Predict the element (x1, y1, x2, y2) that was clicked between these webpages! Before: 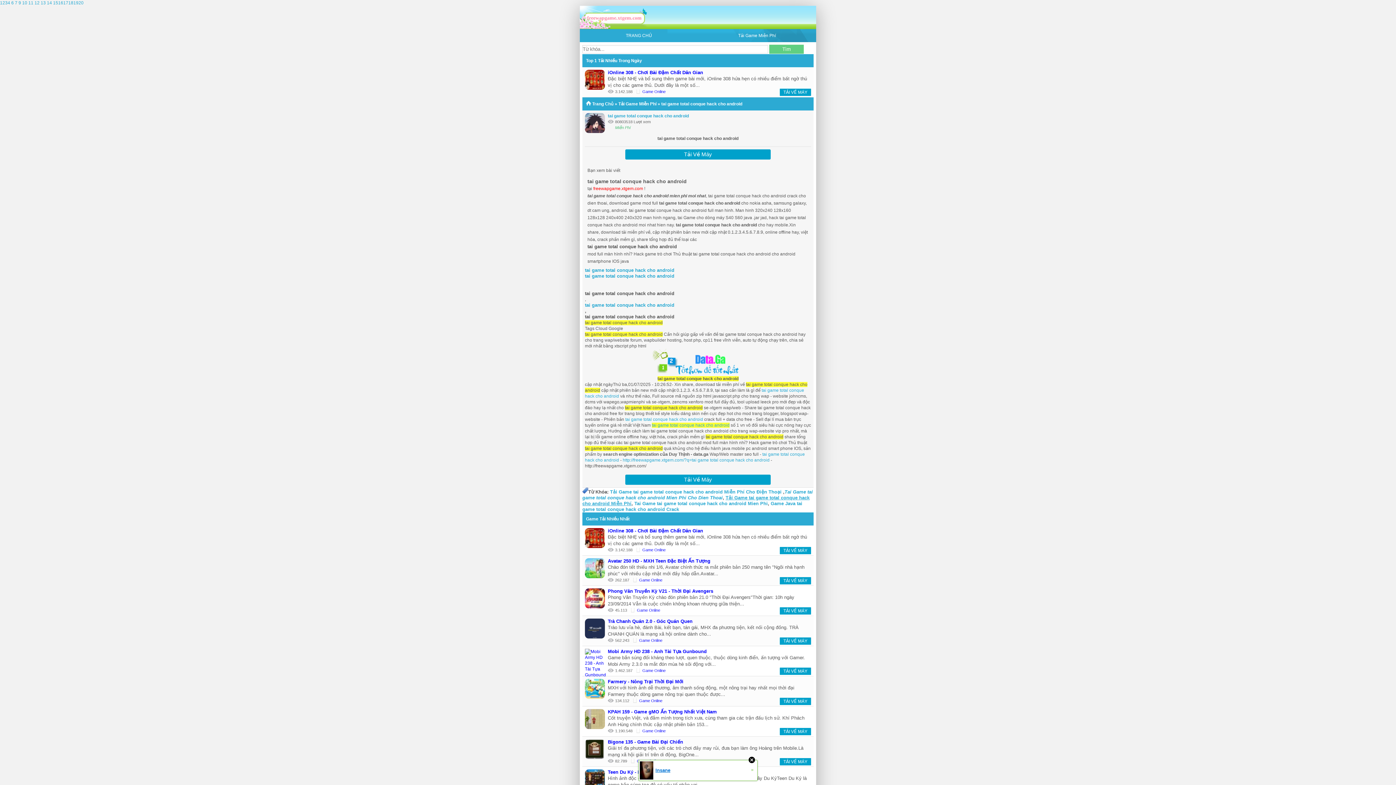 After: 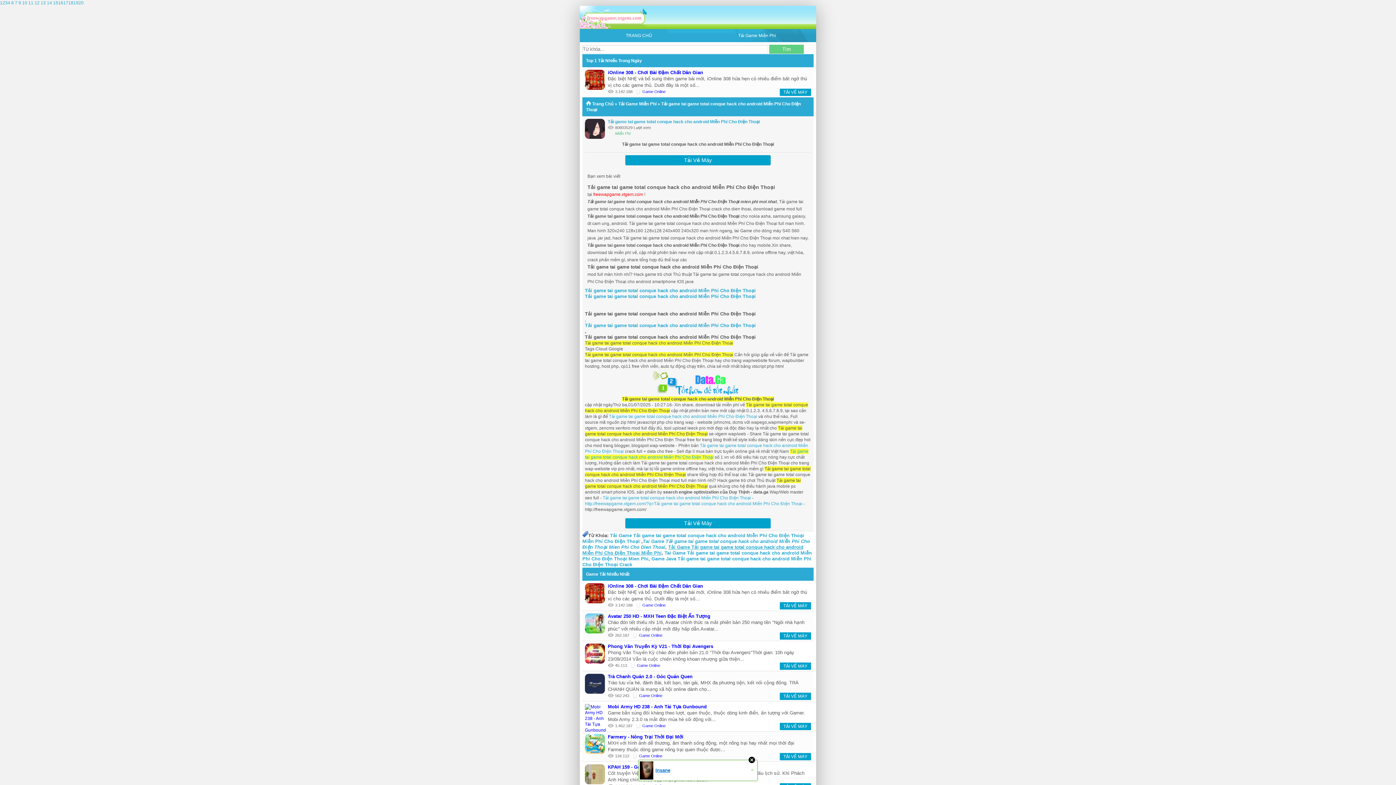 Action: bbox: (610, 489, 781, 494) label: Tải Game tai game total conque hack cho android Miễn Phí Cho Điện Thoại